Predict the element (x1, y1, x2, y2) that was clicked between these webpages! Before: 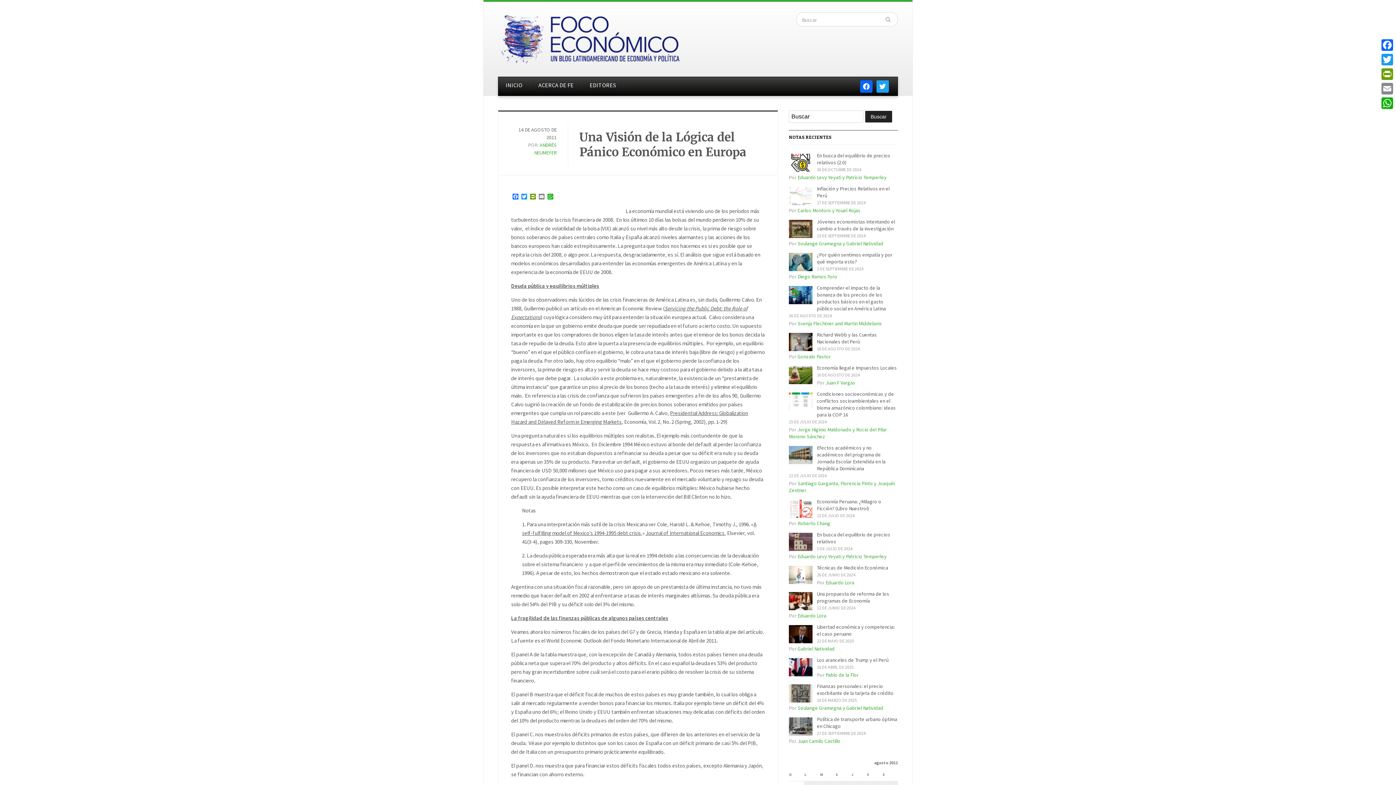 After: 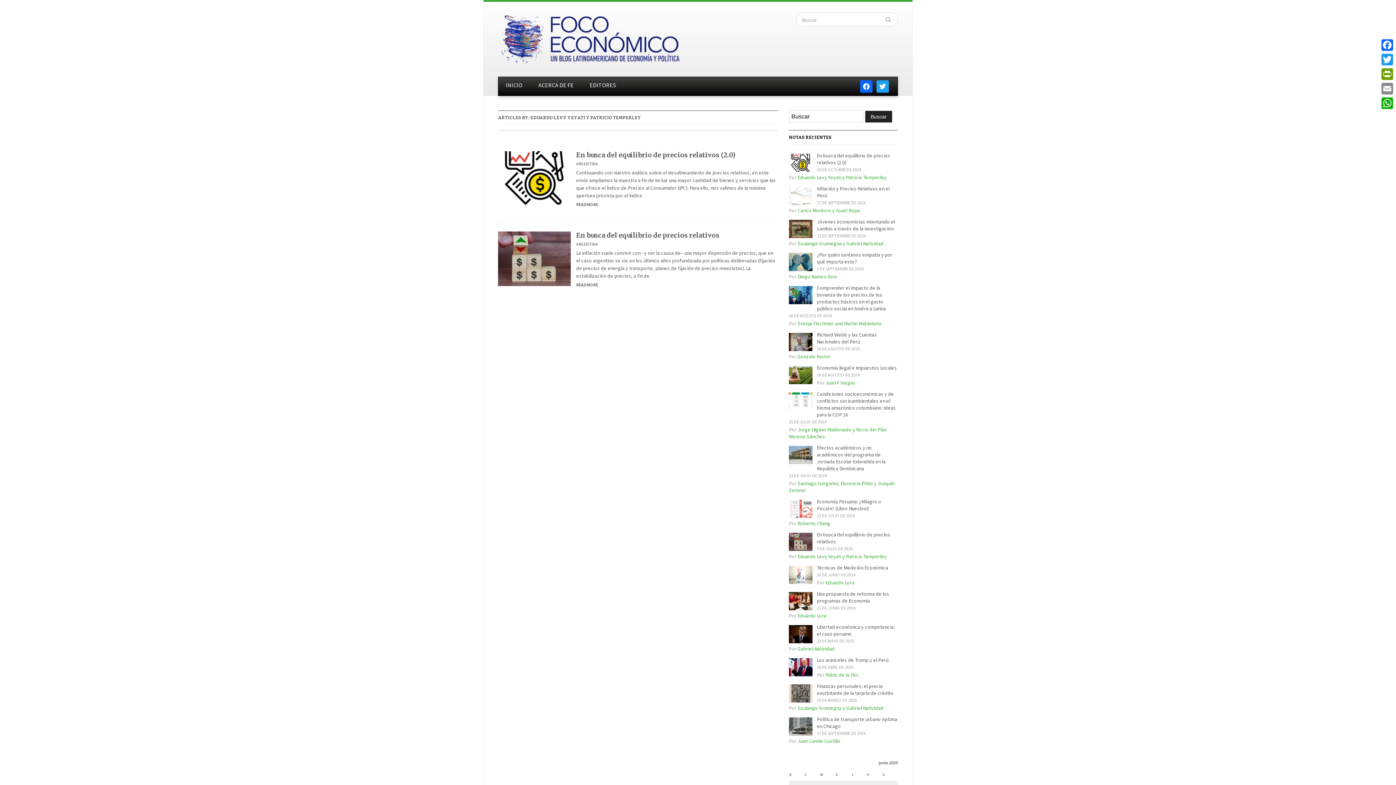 Action: bbox: (797, 174, 886, 180) label: Eduardo Levy Yeyati y Patricio Temperley